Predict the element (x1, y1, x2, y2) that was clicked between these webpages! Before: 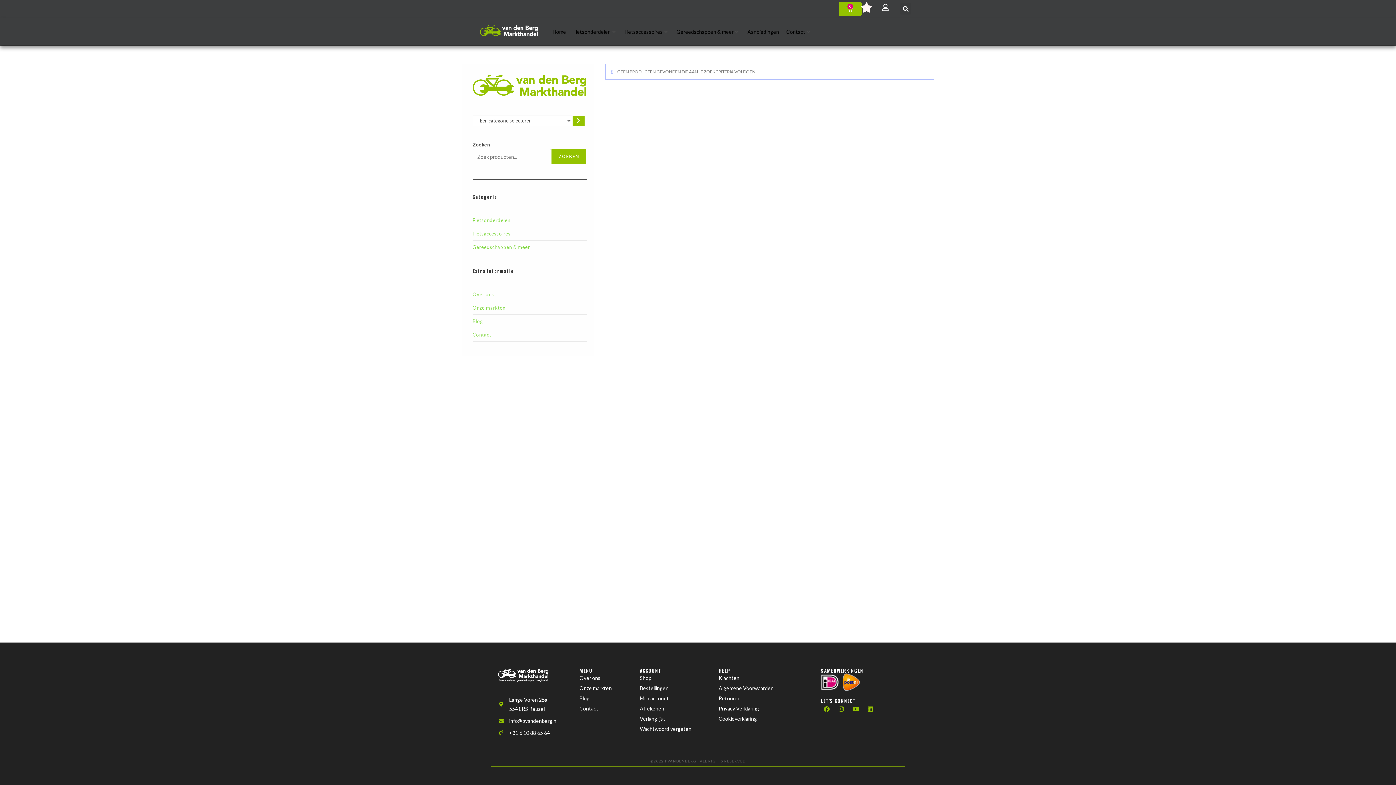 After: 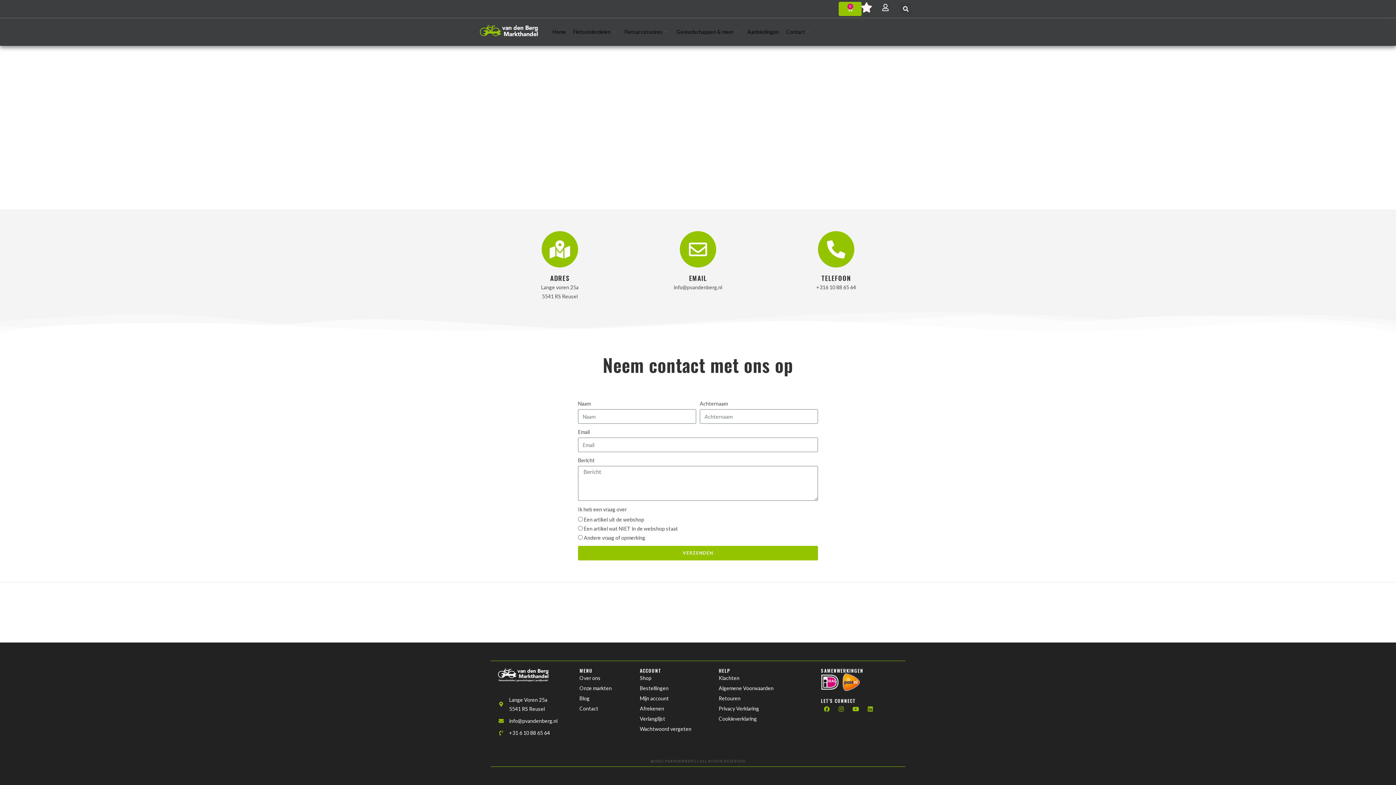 Action: bbox: (472, 328, 586, 341) label: Contact